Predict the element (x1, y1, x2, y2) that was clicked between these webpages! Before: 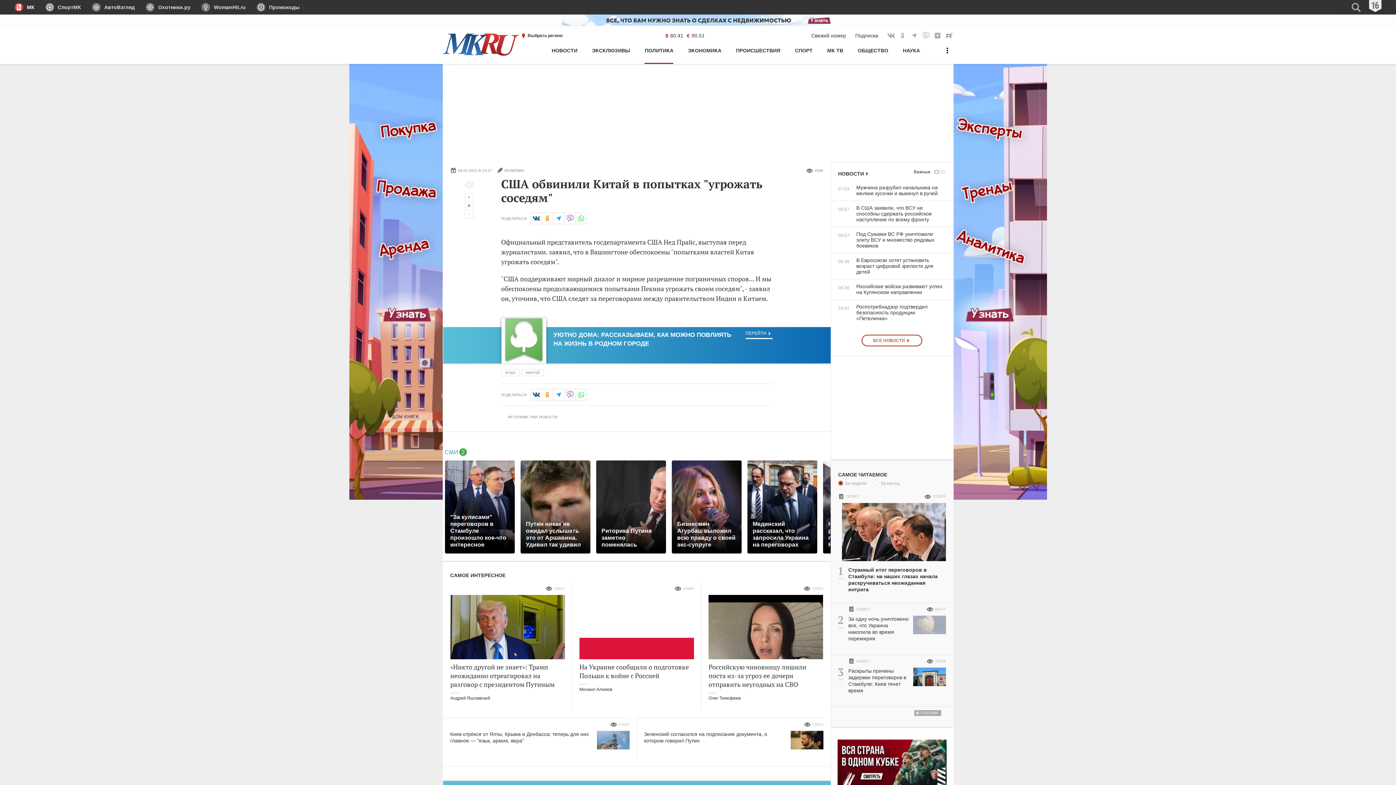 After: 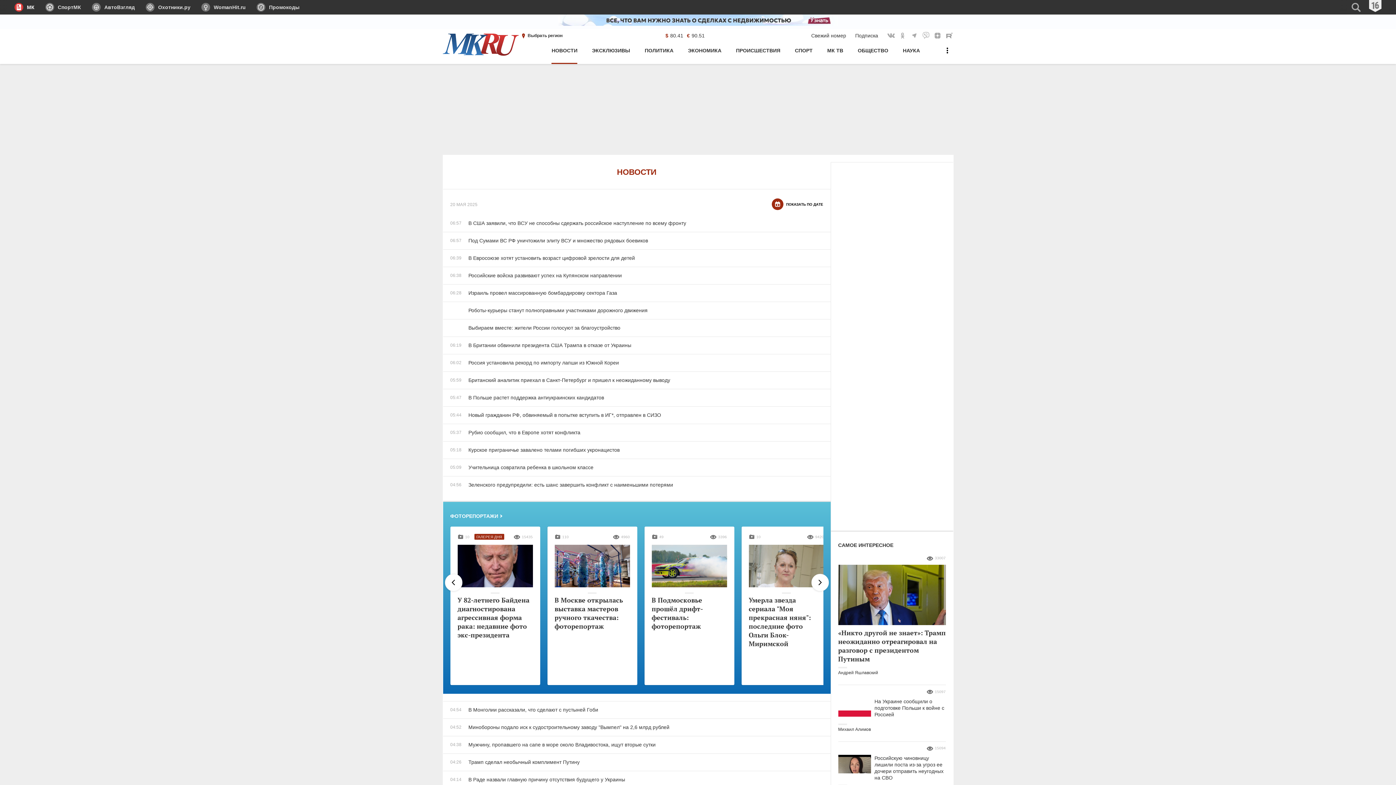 Action: label: ВСЕ НОВОСТИ bbox: (861, 334, 922, 346)